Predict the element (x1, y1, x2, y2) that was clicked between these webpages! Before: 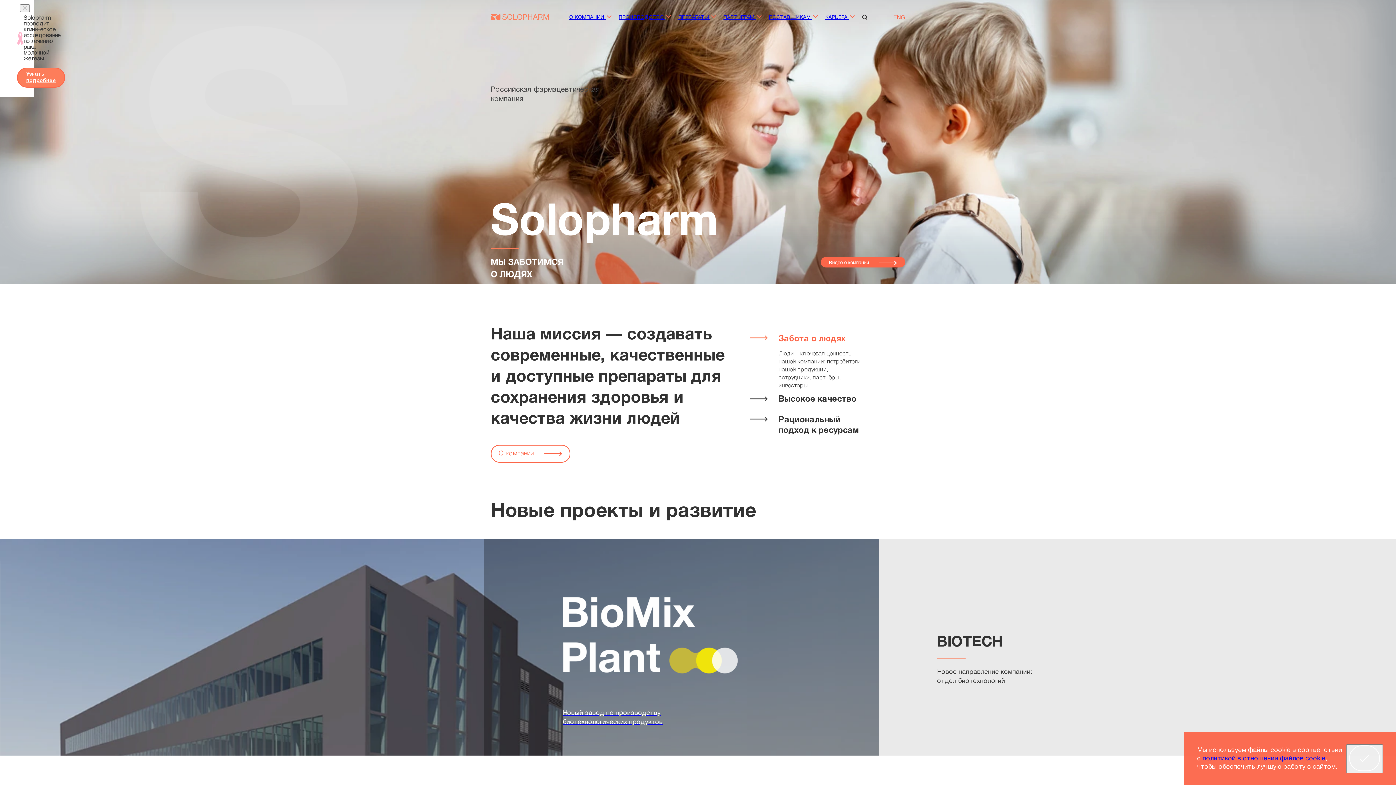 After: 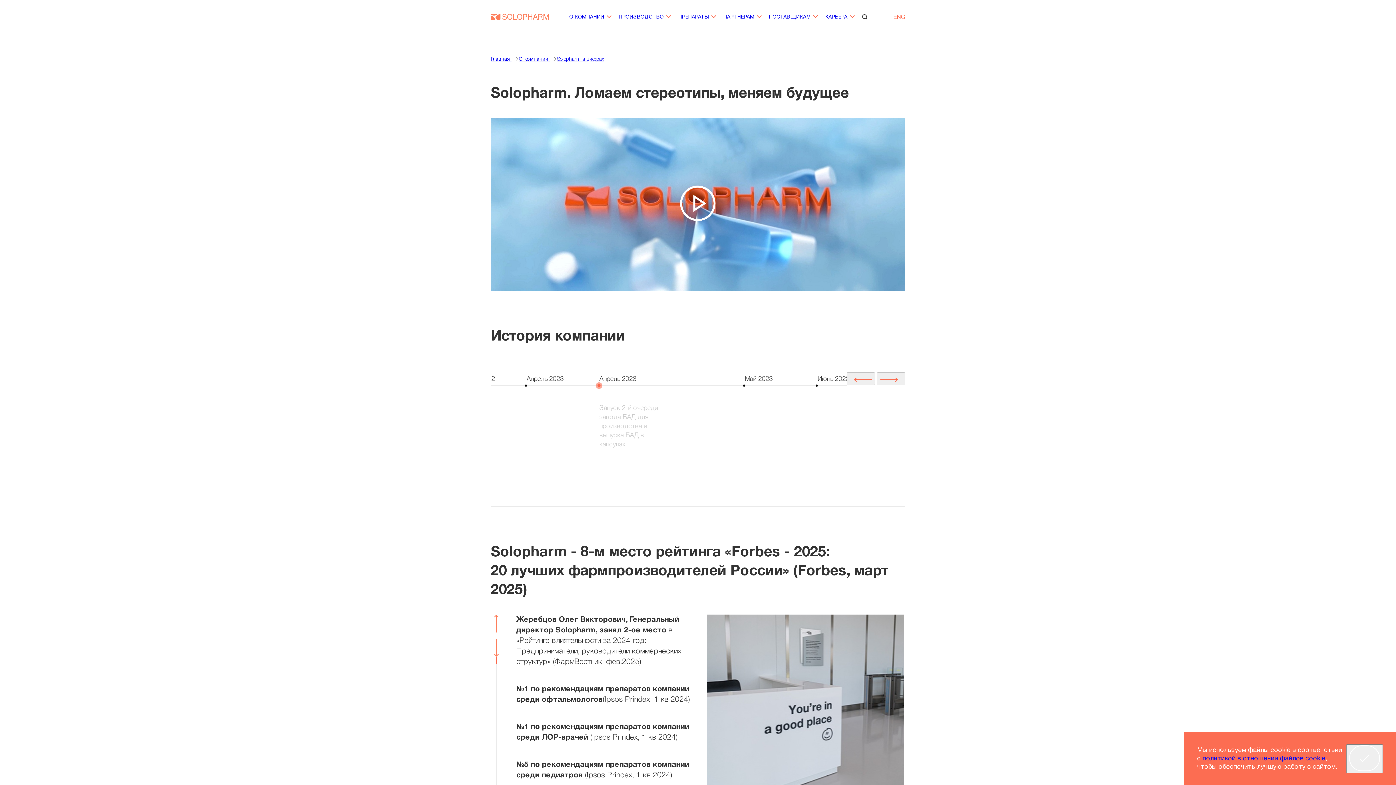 Action: label: О КОМПАНИИ  bbox: (569, 15, 611, 19)